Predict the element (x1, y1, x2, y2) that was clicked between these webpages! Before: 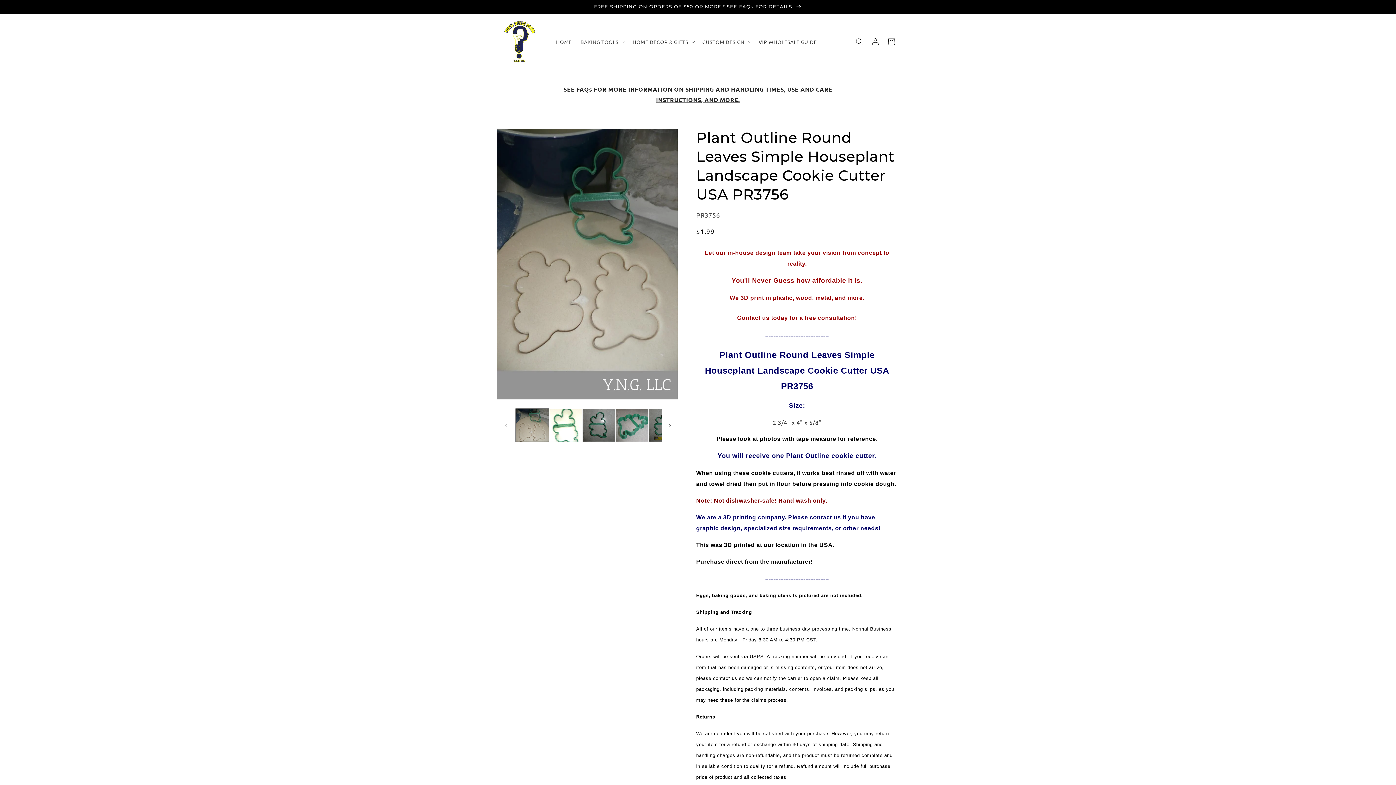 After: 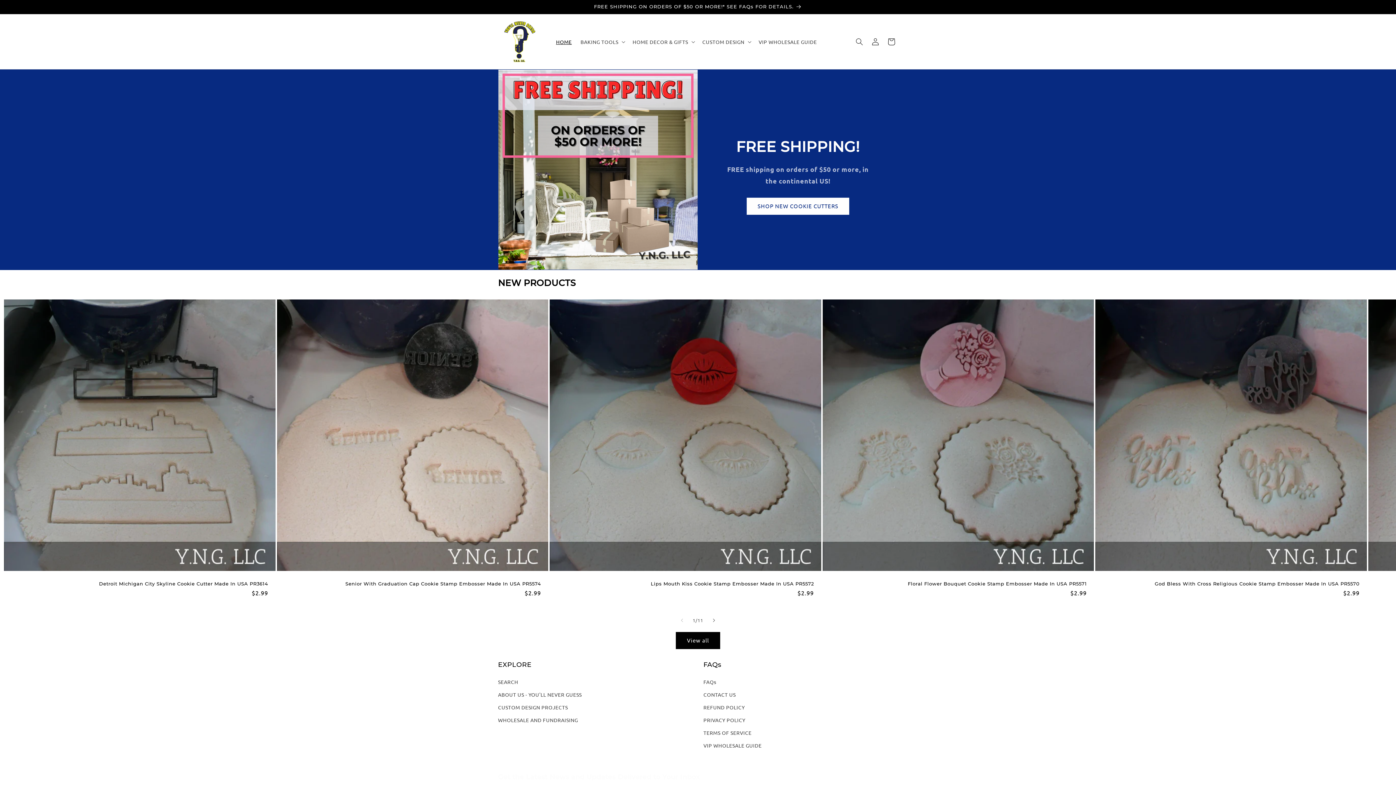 Action: bbox: (495, 17, 544, 66)